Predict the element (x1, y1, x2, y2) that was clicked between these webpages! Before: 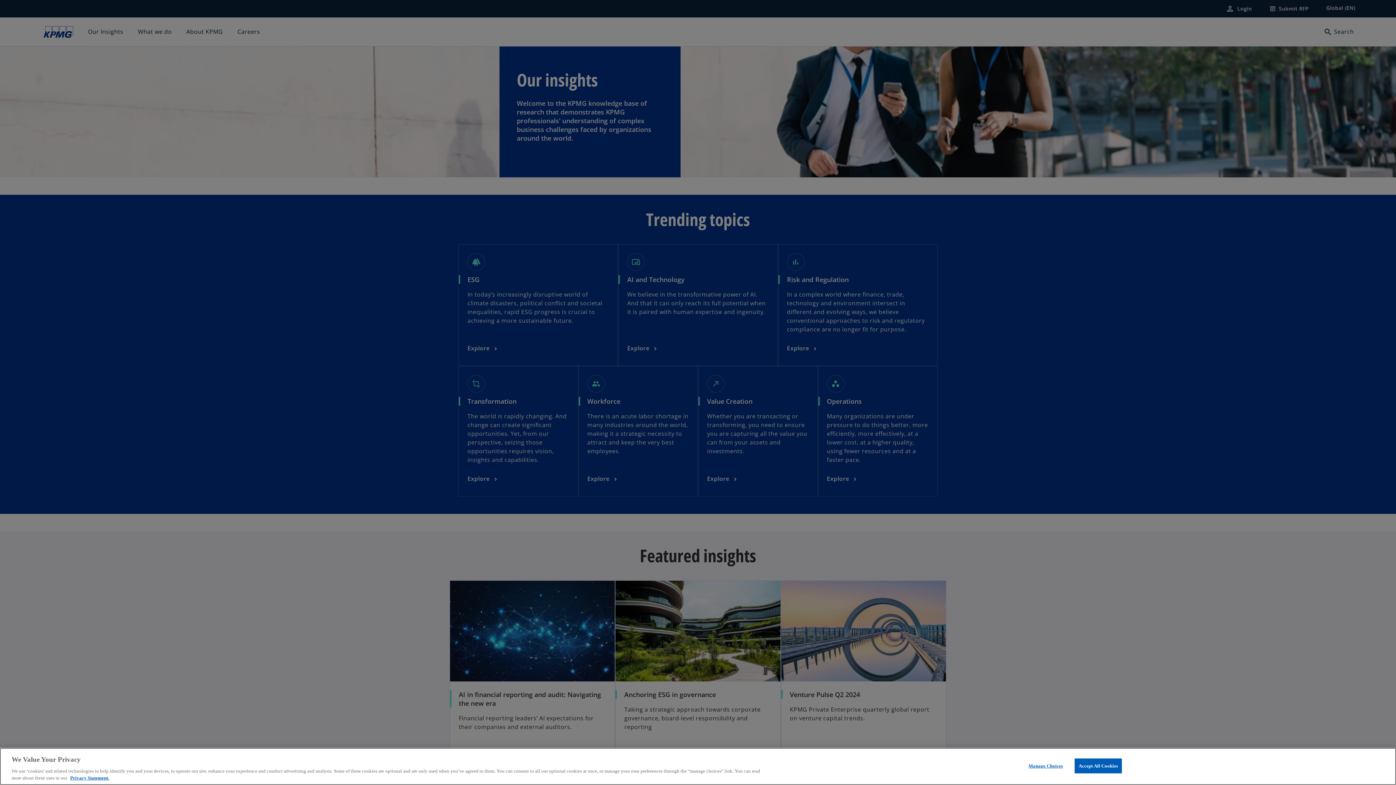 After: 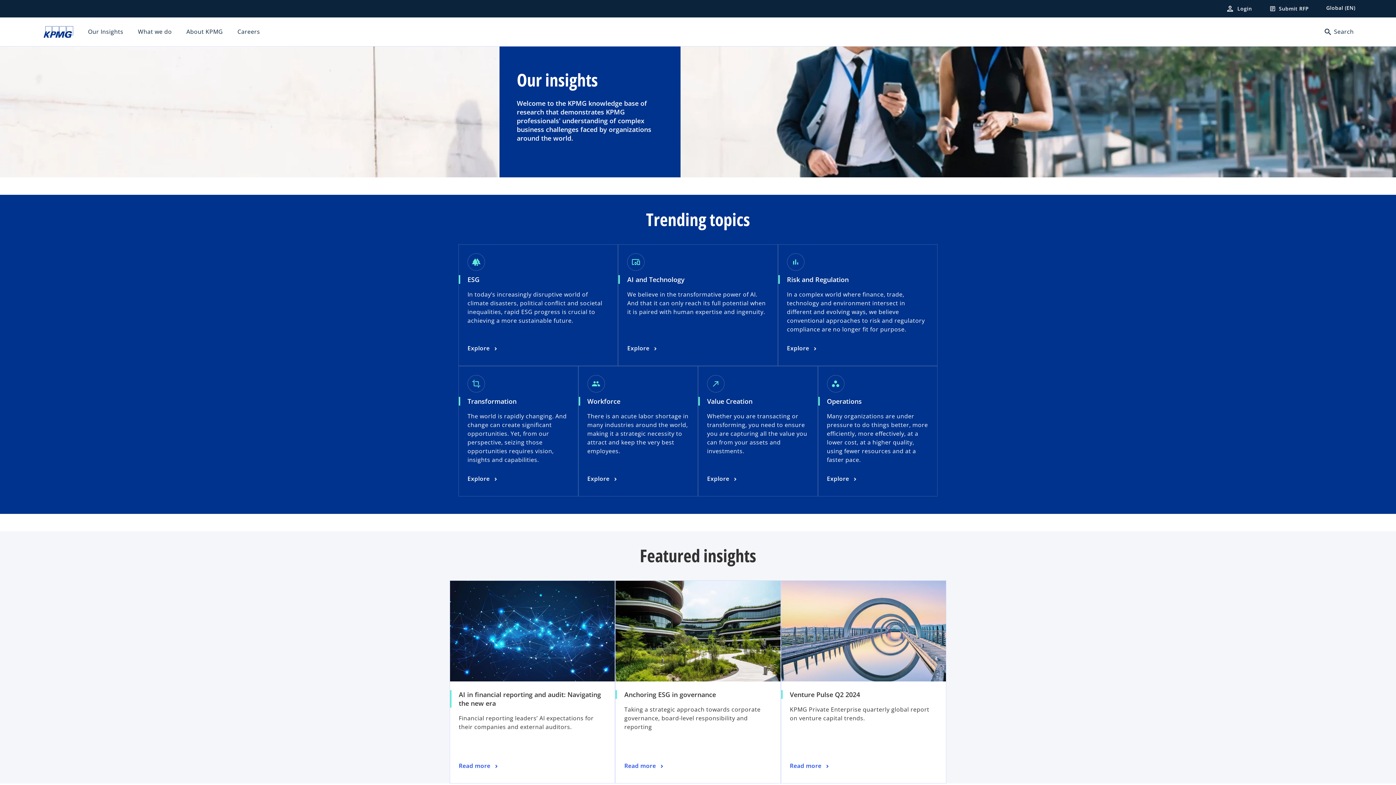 Action: bbox: (1074, 758, 1122, 773) label: Accept All Cookies